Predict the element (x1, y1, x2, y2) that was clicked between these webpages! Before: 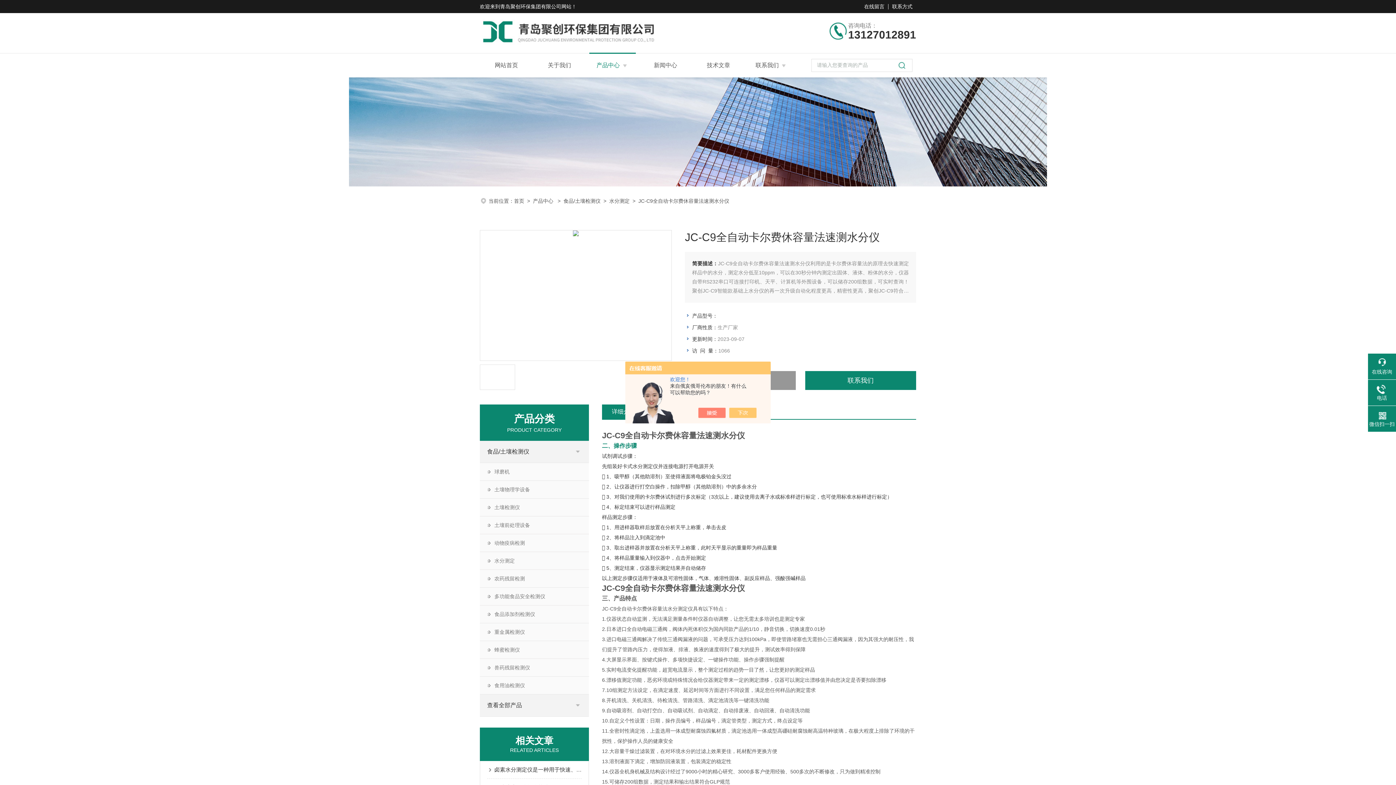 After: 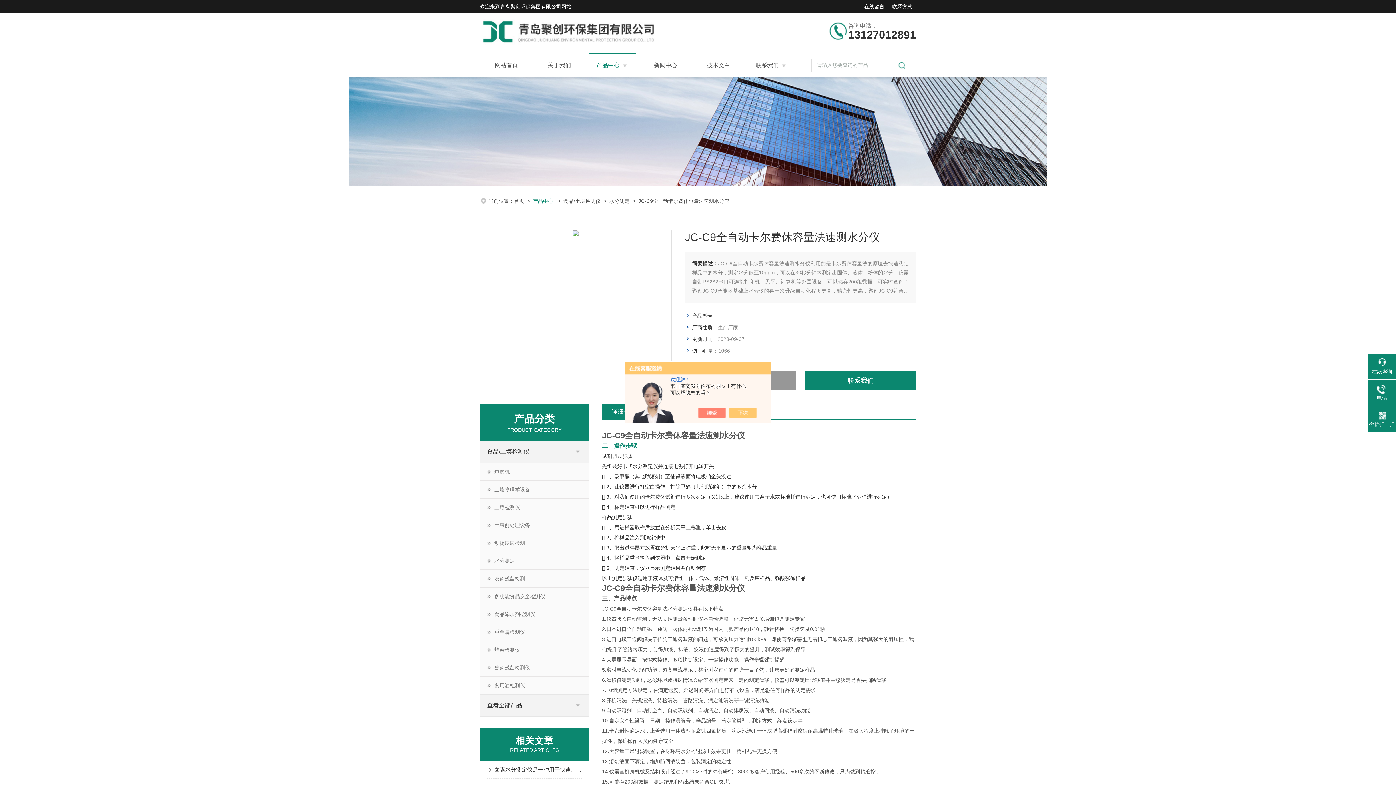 Action: label: 产品中心  bbox: (533, 198, 554, 204)